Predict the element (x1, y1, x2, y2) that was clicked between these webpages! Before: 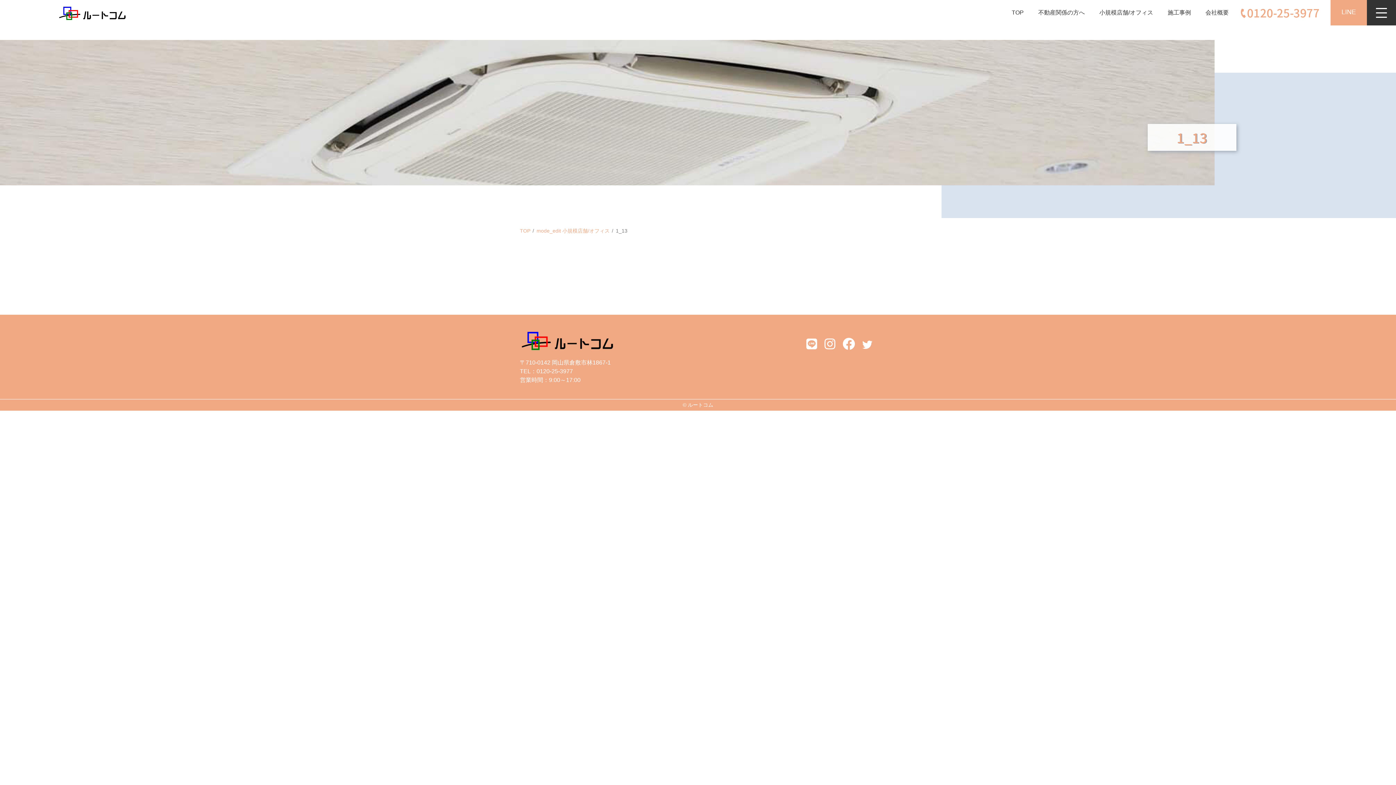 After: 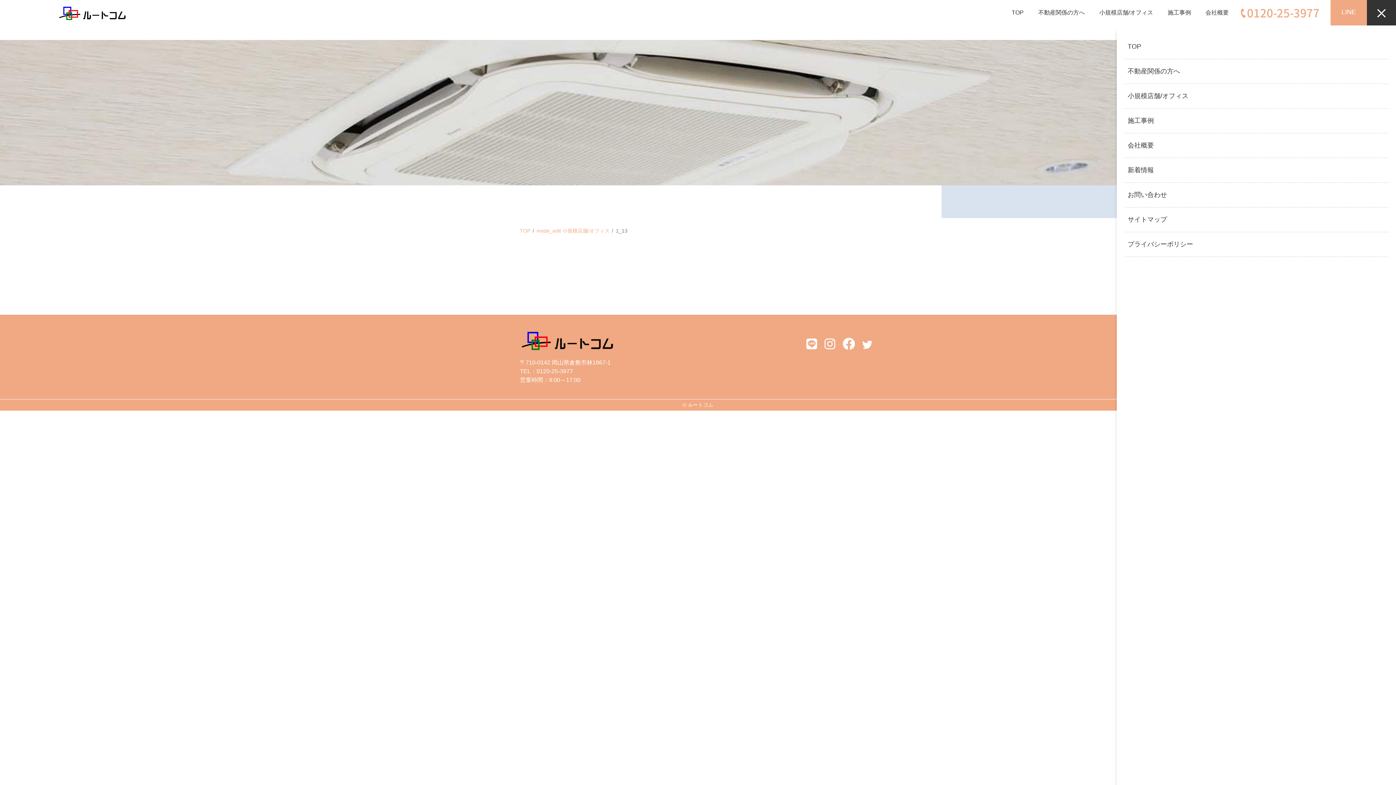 Action: bbox: (1367, 0, 1396, 25)